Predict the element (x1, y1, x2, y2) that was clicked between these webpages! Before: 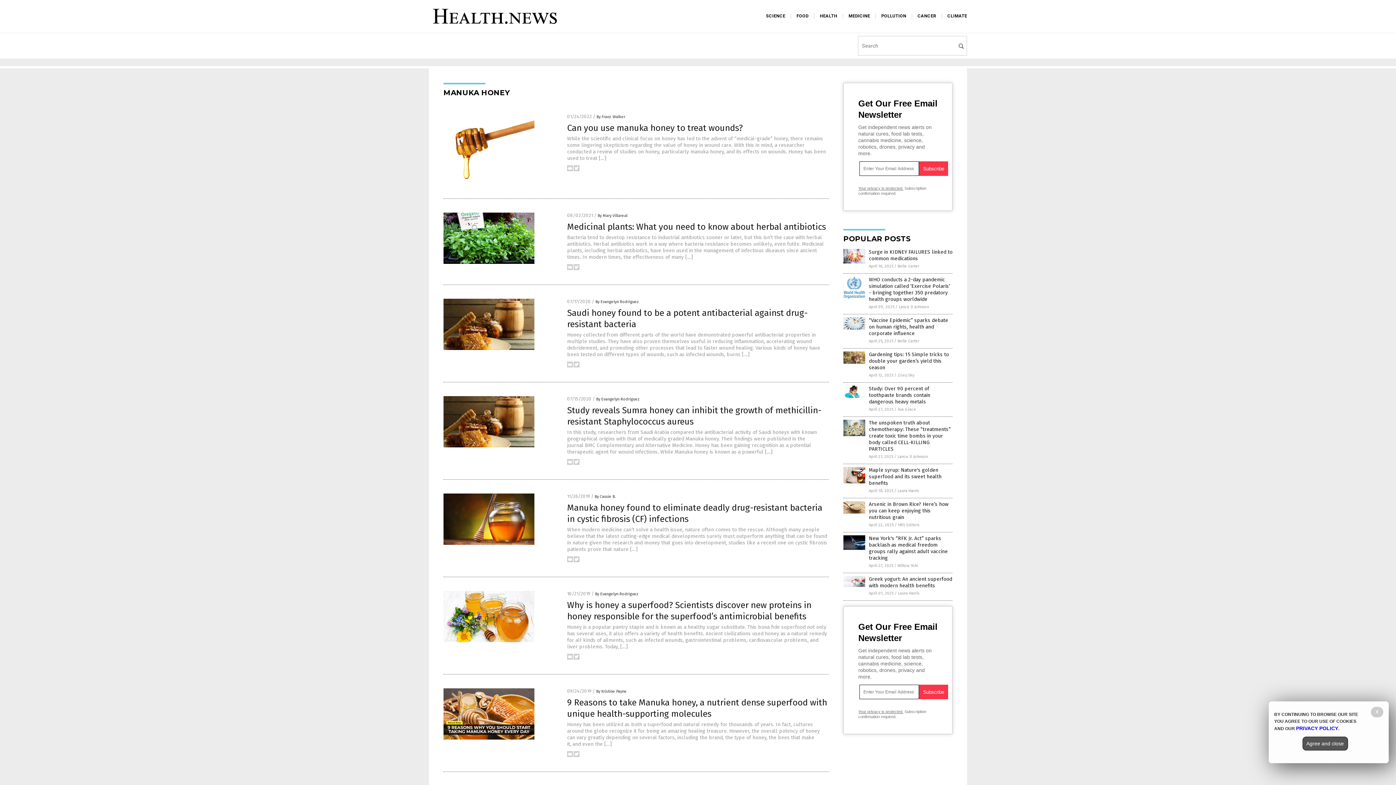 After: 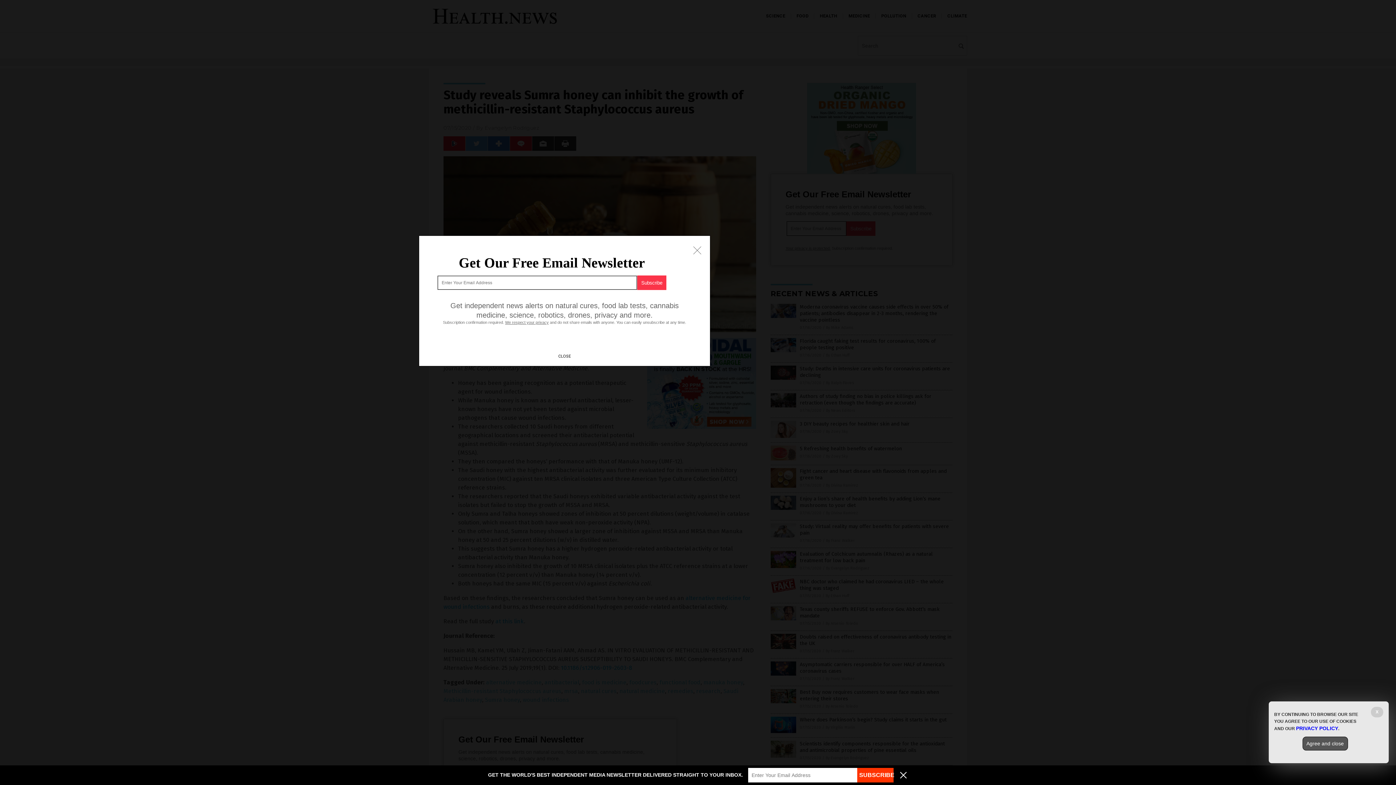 Action: label: In this study, researchers from Saudi Arabia compared the antibacterial activity of Saudi honeys with known geographical origins with that of medically graded Manuka honey. Their findings were published in the journal BMC Complementary and Alternative Medicine. Honey has been gaining recognition as a potential therapeutic agent for wound infections. While Manuka honey is known as a powerful […] bbox: (567, 429, 817, 455)